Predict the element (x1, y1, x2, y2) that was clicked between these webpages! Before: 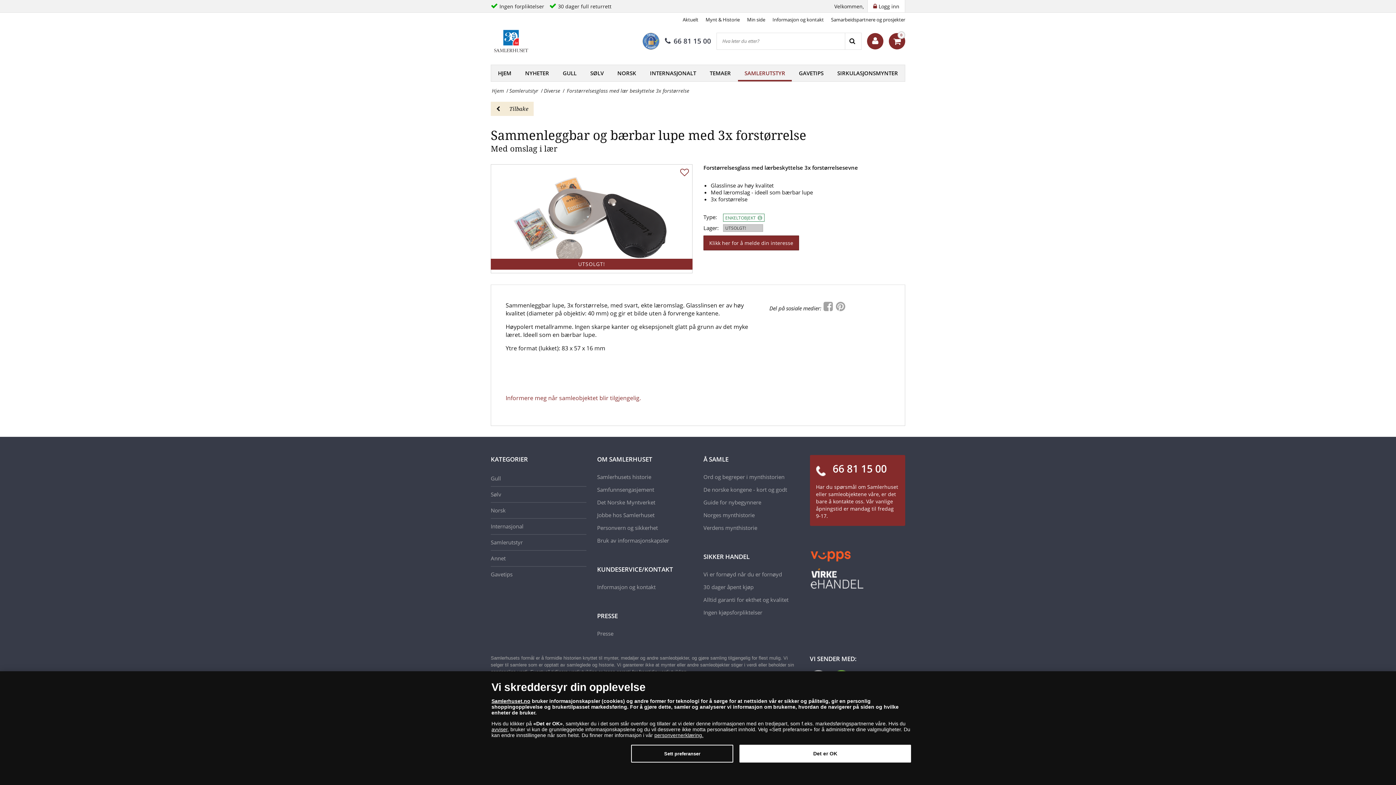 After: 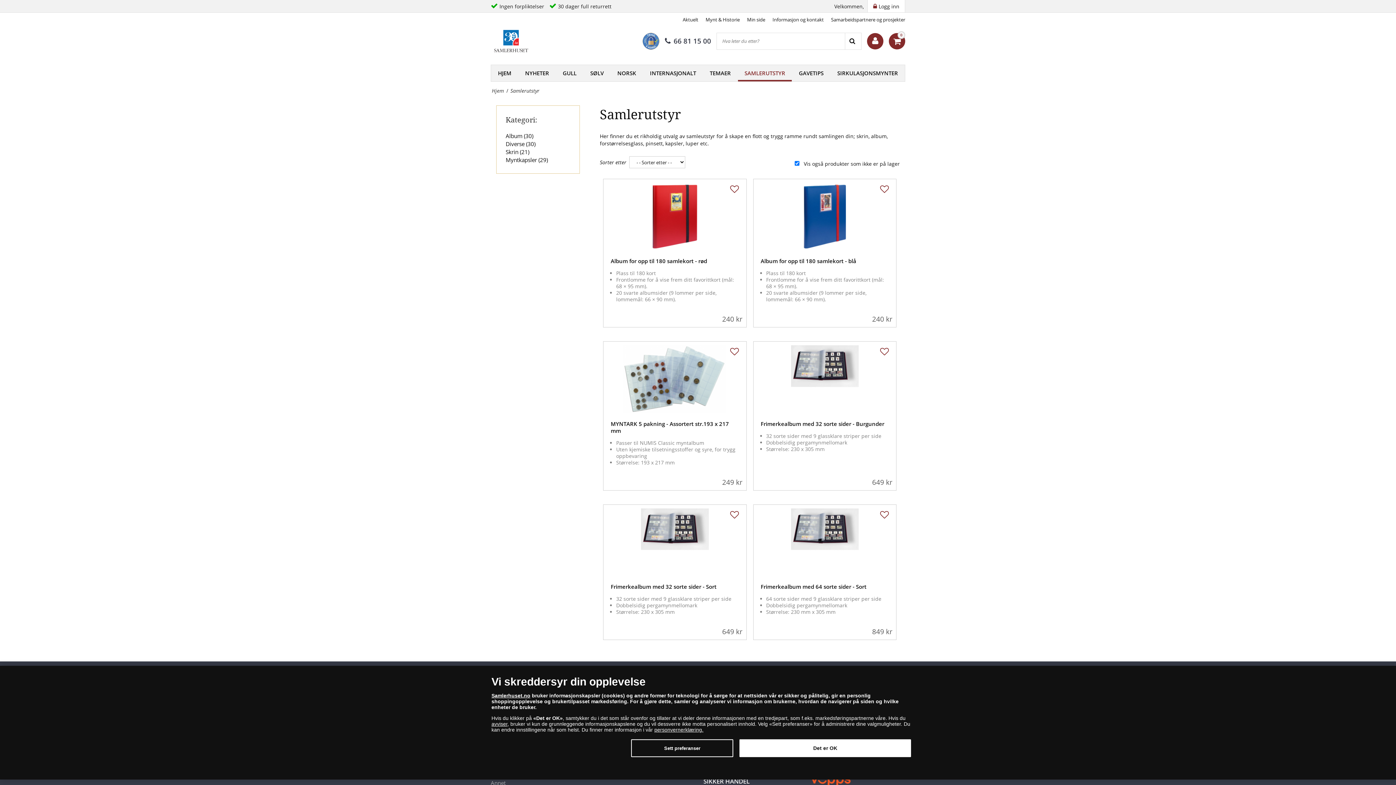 Action: label: Samlerutstyr bbox: (490, 534, 586, 550)